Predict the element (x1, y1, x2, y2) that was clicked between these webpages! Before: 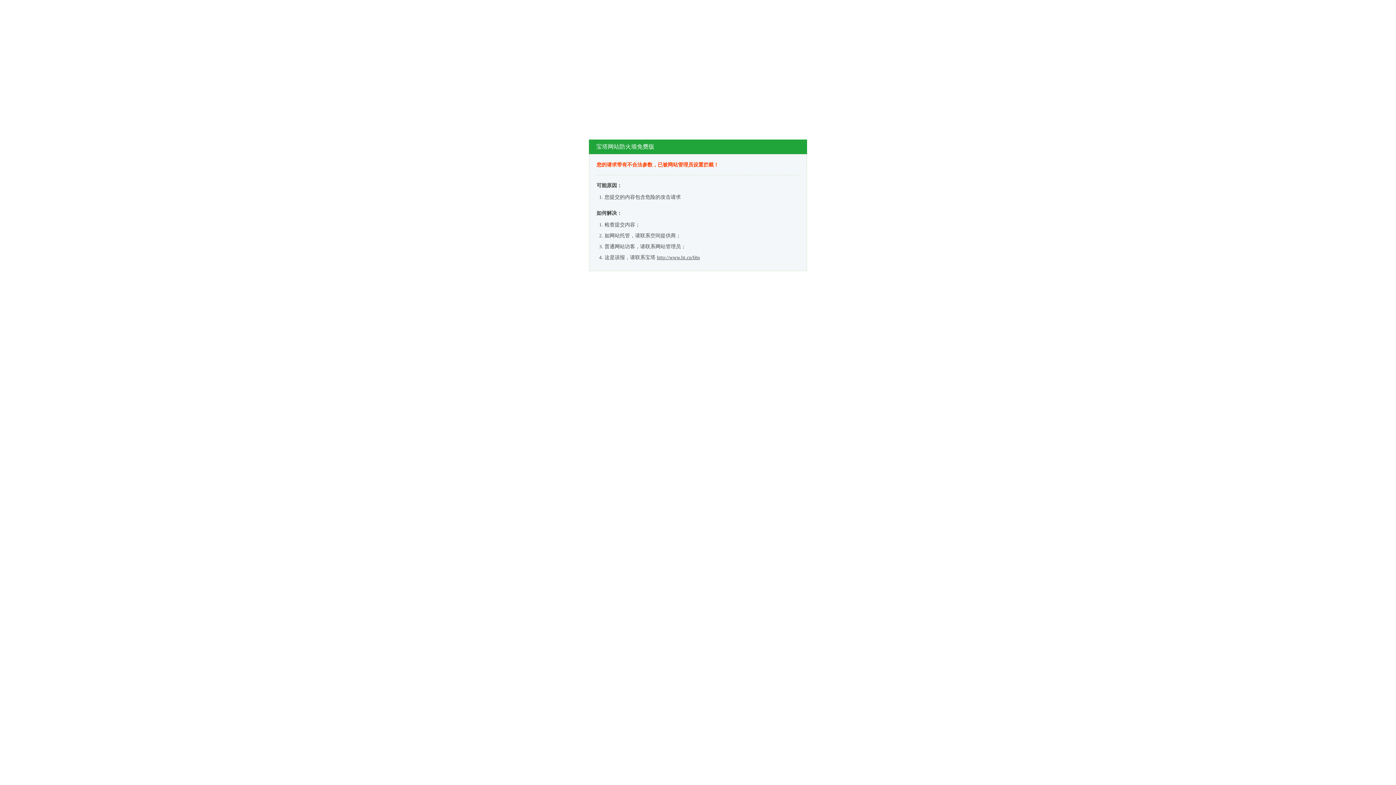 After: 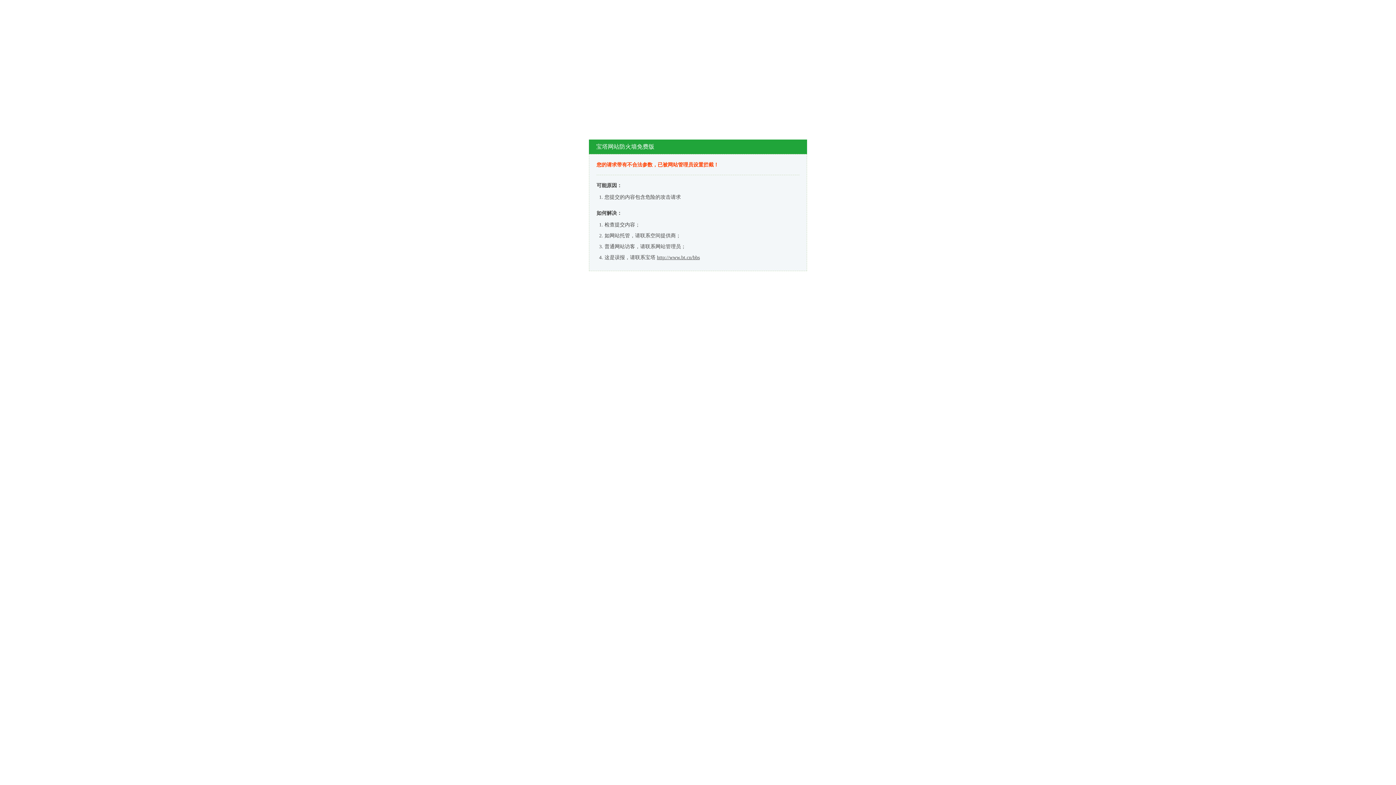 Action: label: http://www.bt.cn/bbs bbox: (657, 254, 700, 260)